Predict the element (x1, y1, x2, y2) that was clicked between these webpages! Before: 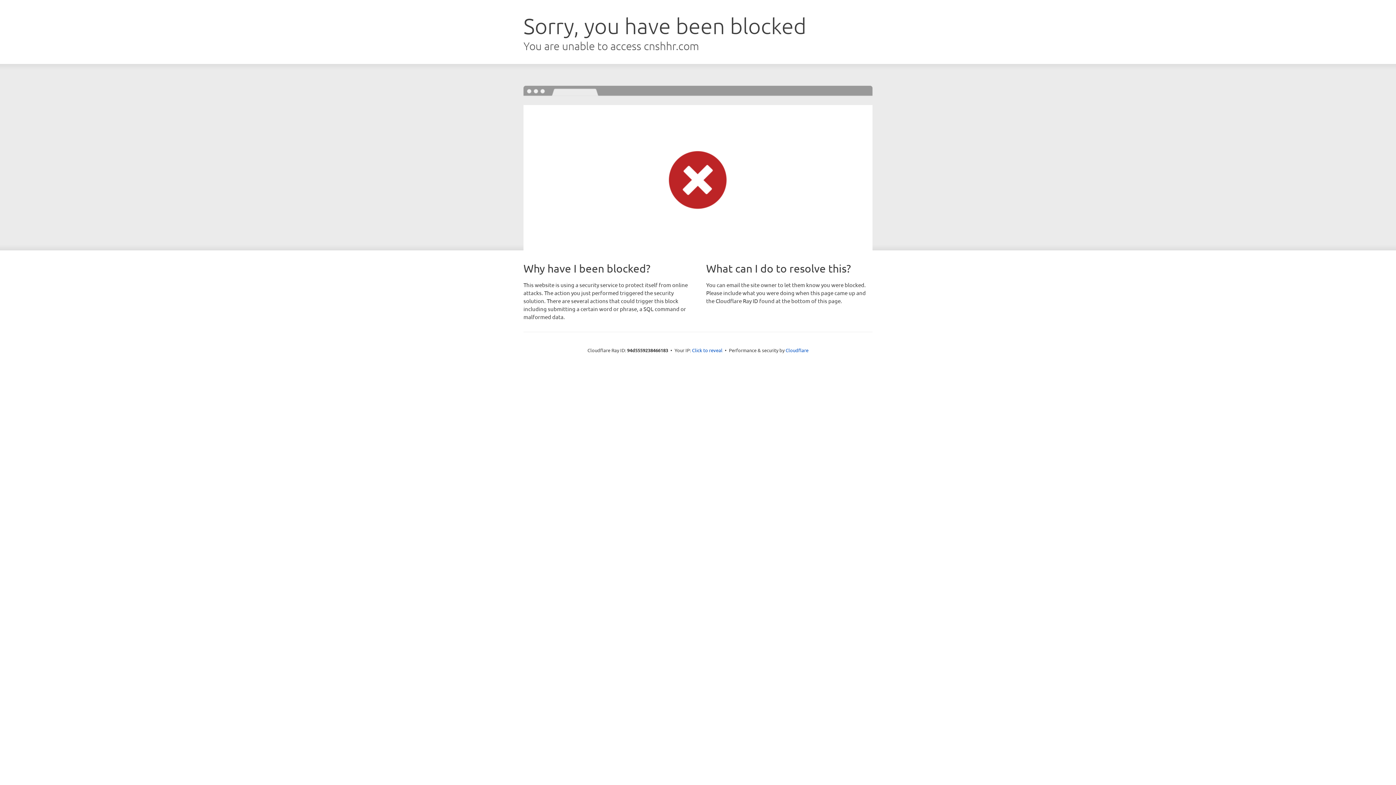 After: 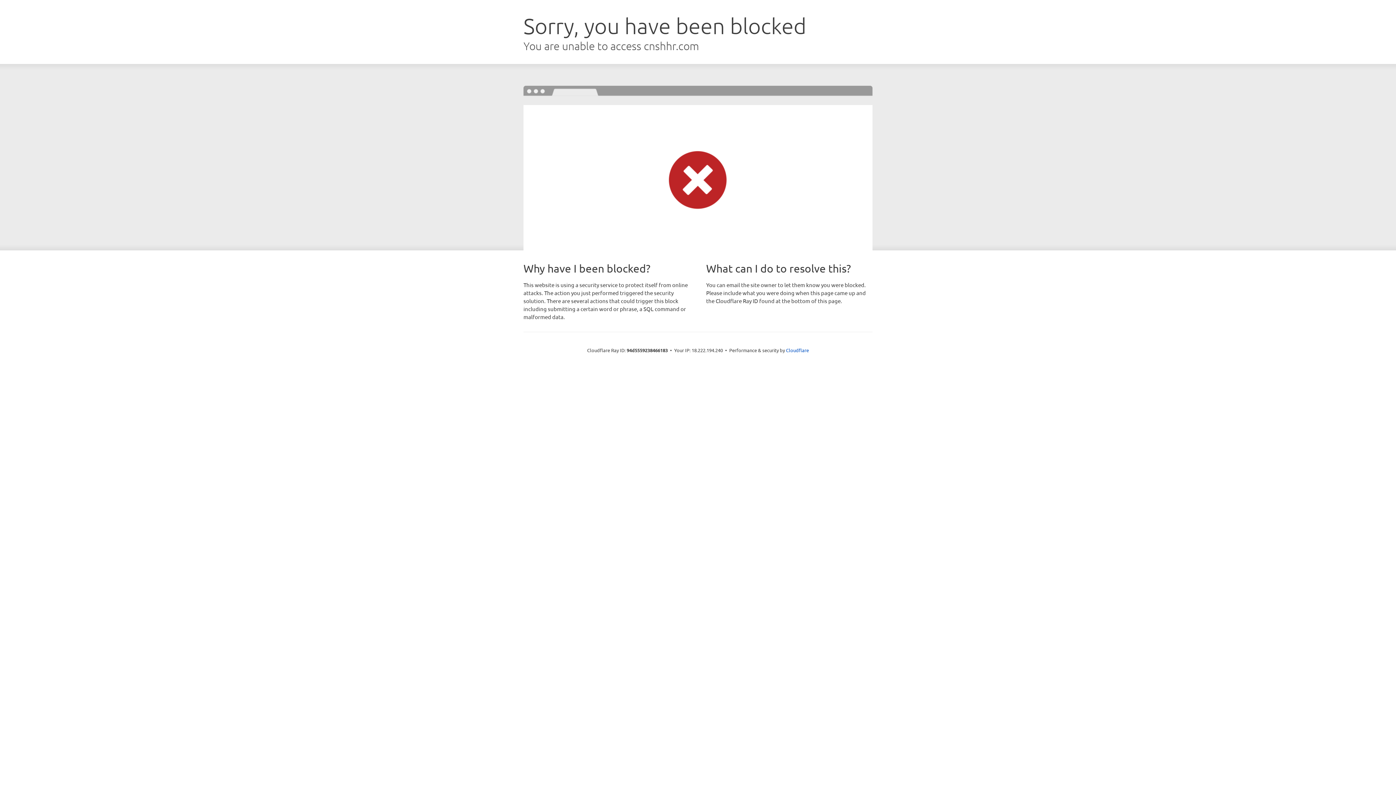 Action: bbox: (692, 346, 722, 353) label: Click to reveal